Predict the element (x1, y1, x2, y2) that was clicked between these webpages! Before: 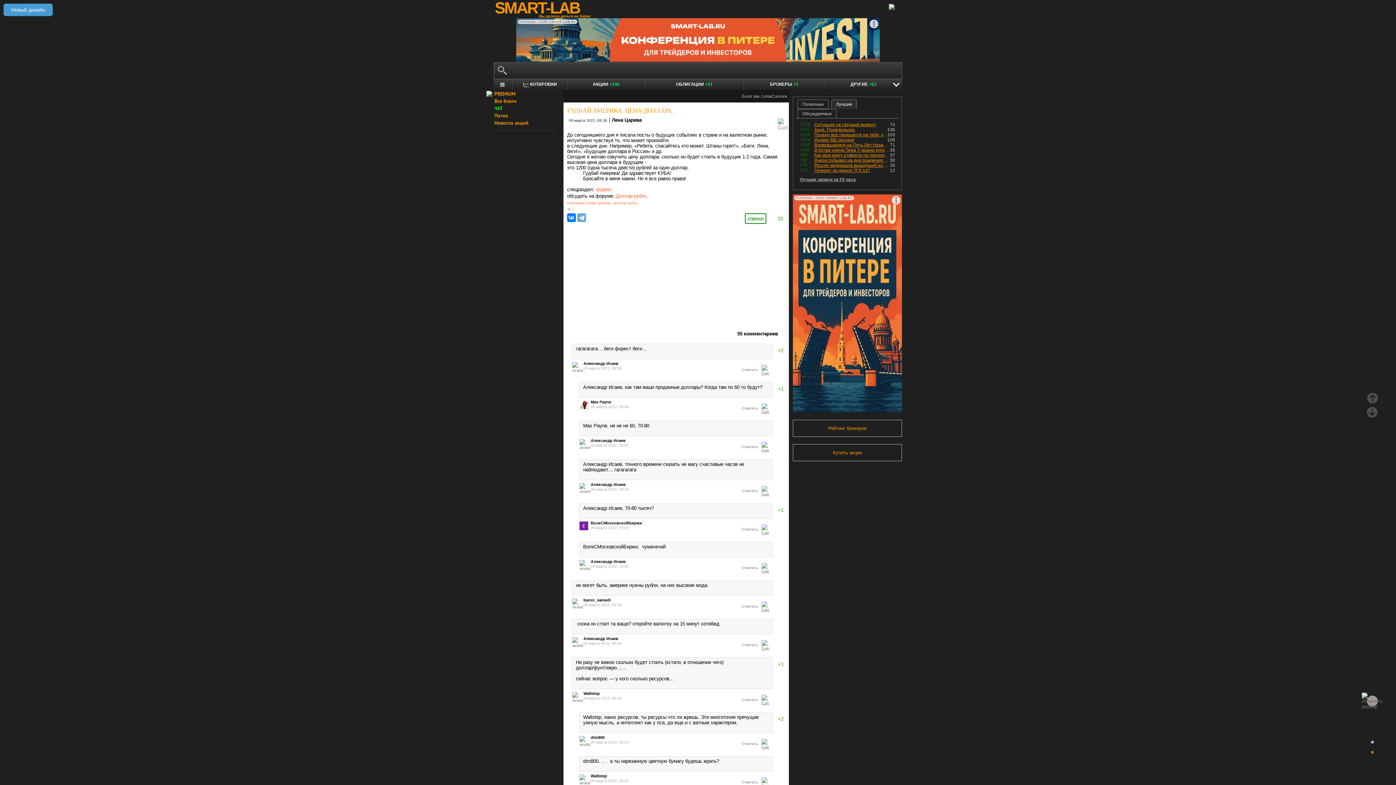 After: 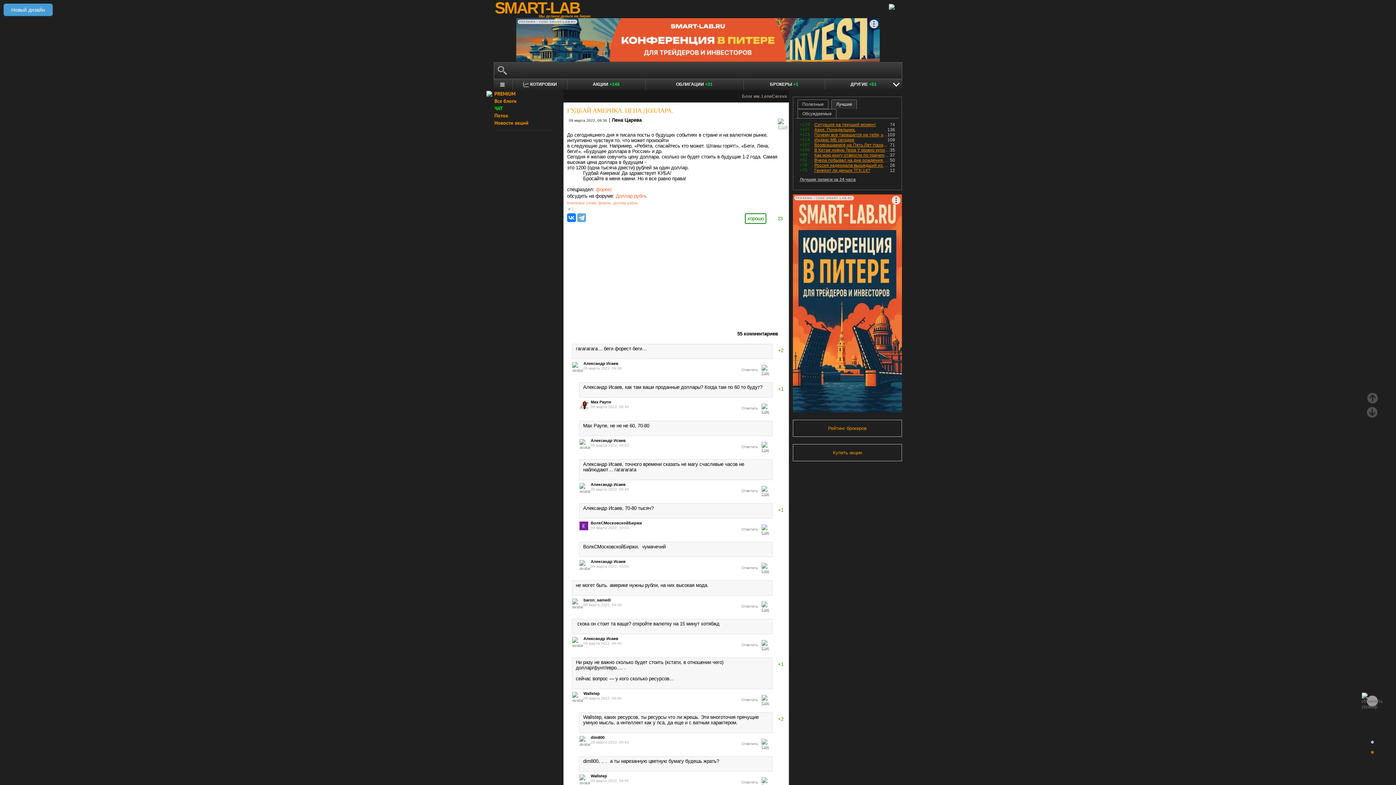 Action: bbox: (766, 628, 769, 632)